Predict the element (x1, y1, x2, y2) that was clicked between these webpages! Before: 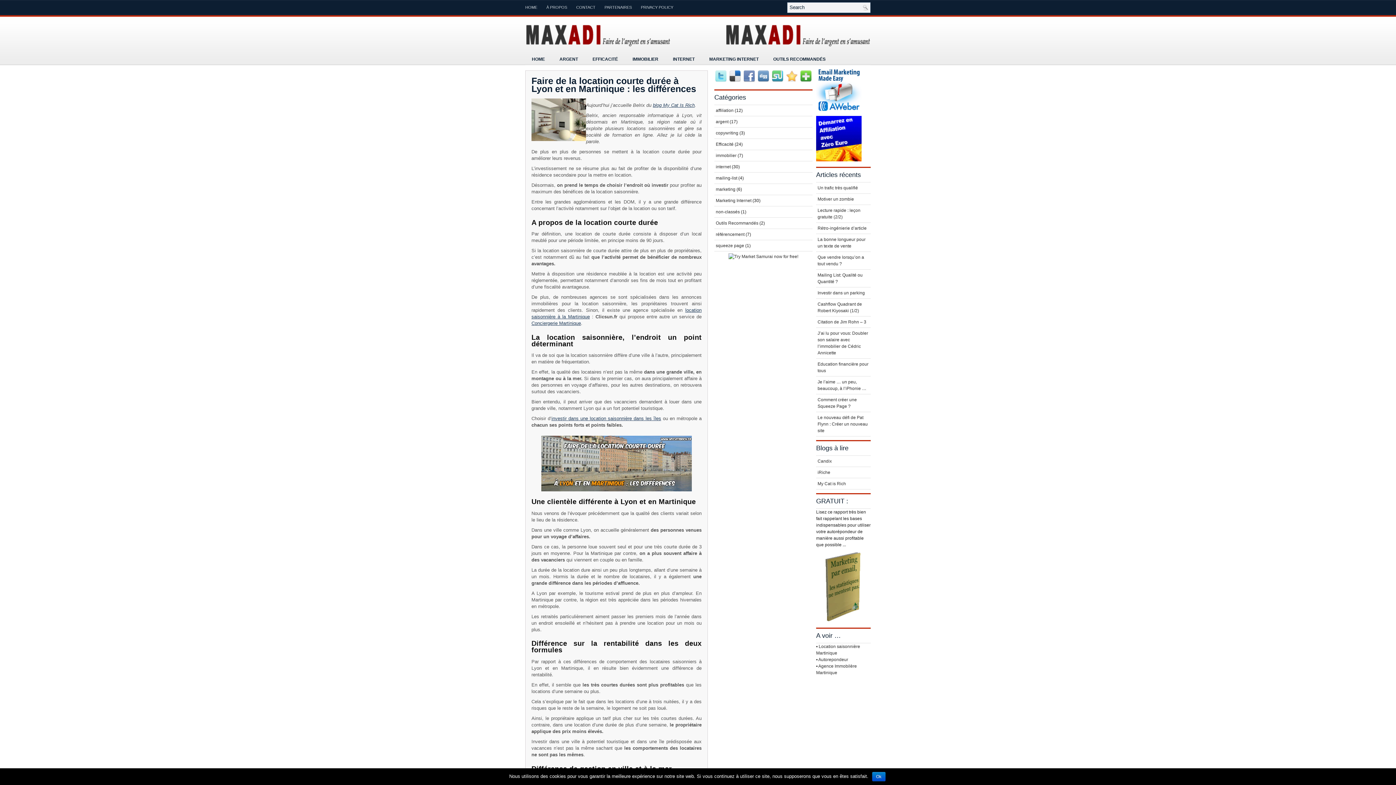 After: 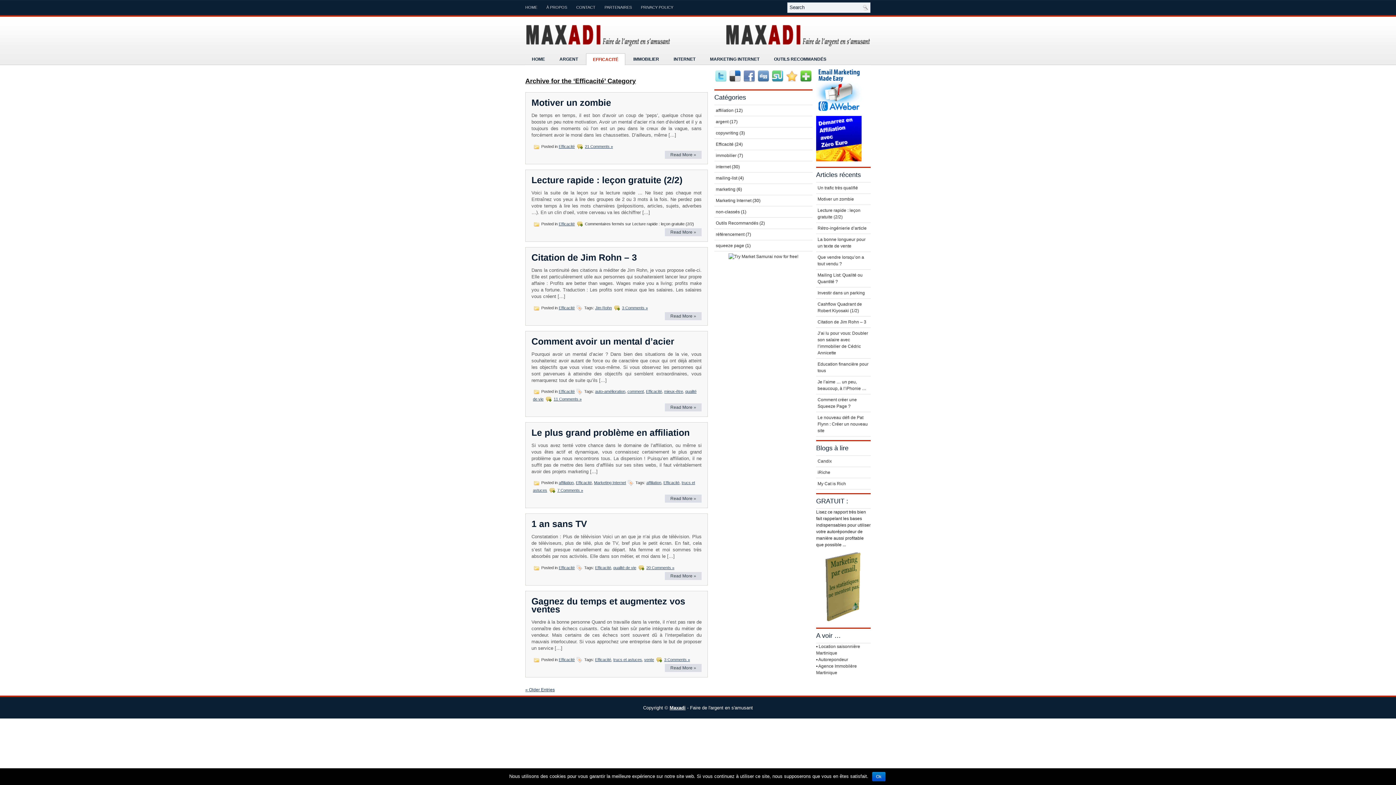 Action: bbox: (716, 141, 733, 146) label: Efficacité